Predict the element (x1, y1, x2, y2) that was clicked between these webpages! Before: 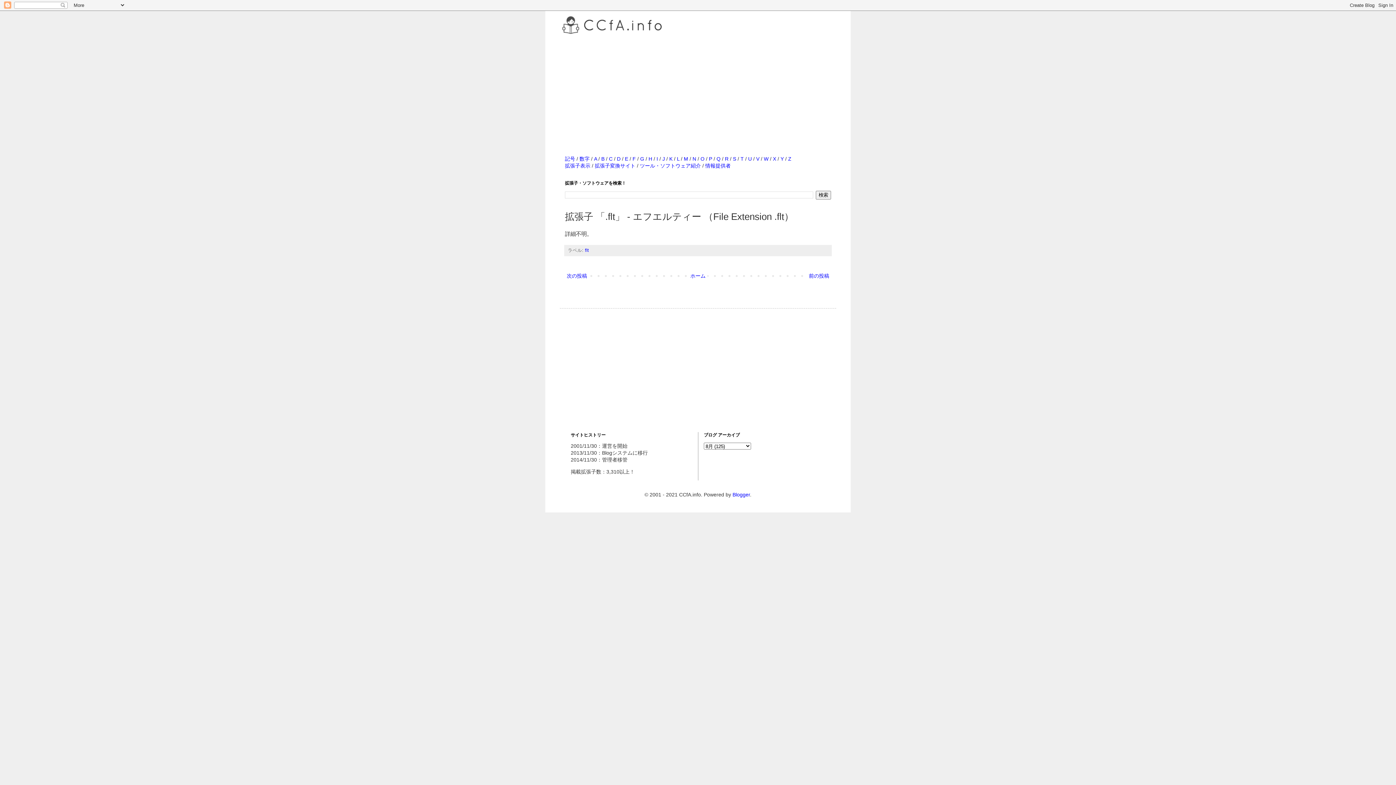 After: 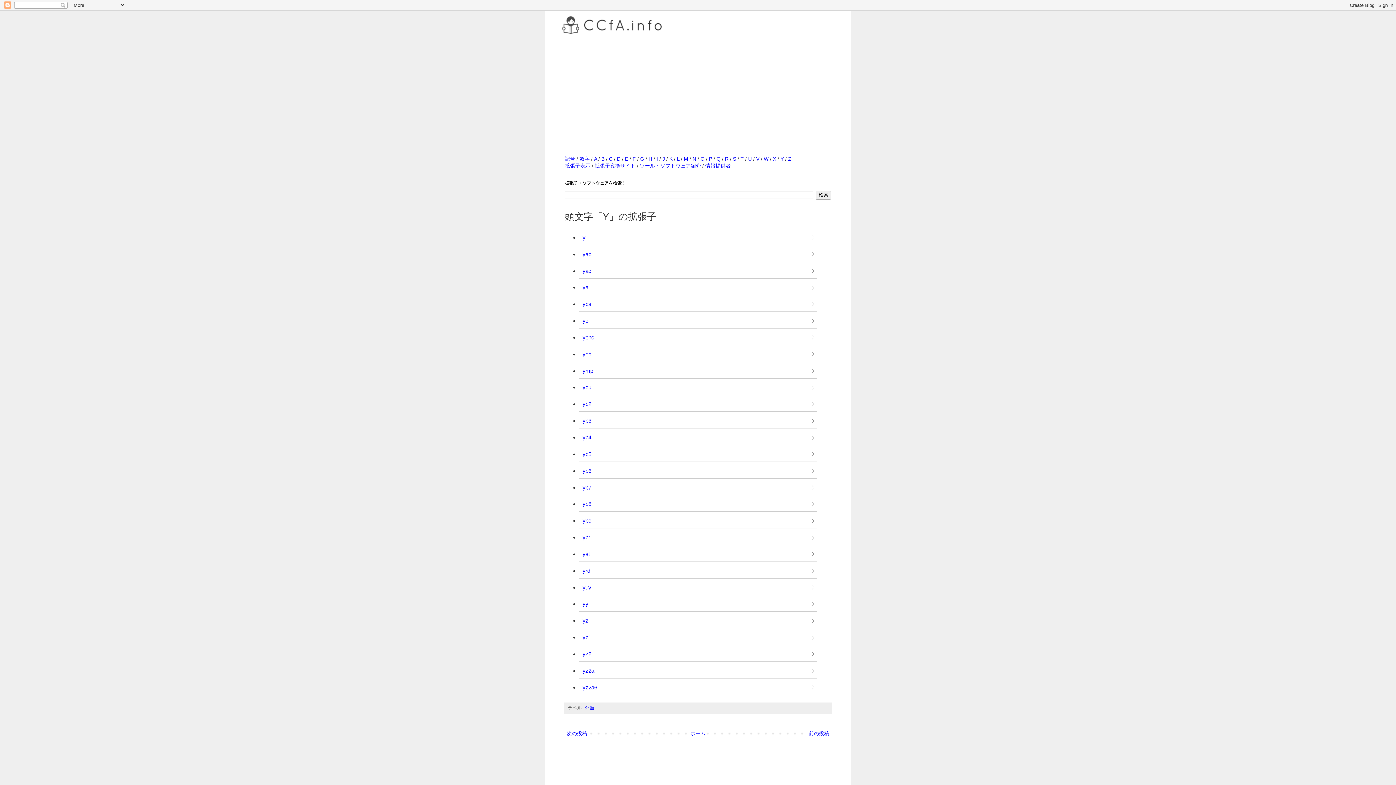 Action: bbox: (780, 156, 784, 161) label: Y